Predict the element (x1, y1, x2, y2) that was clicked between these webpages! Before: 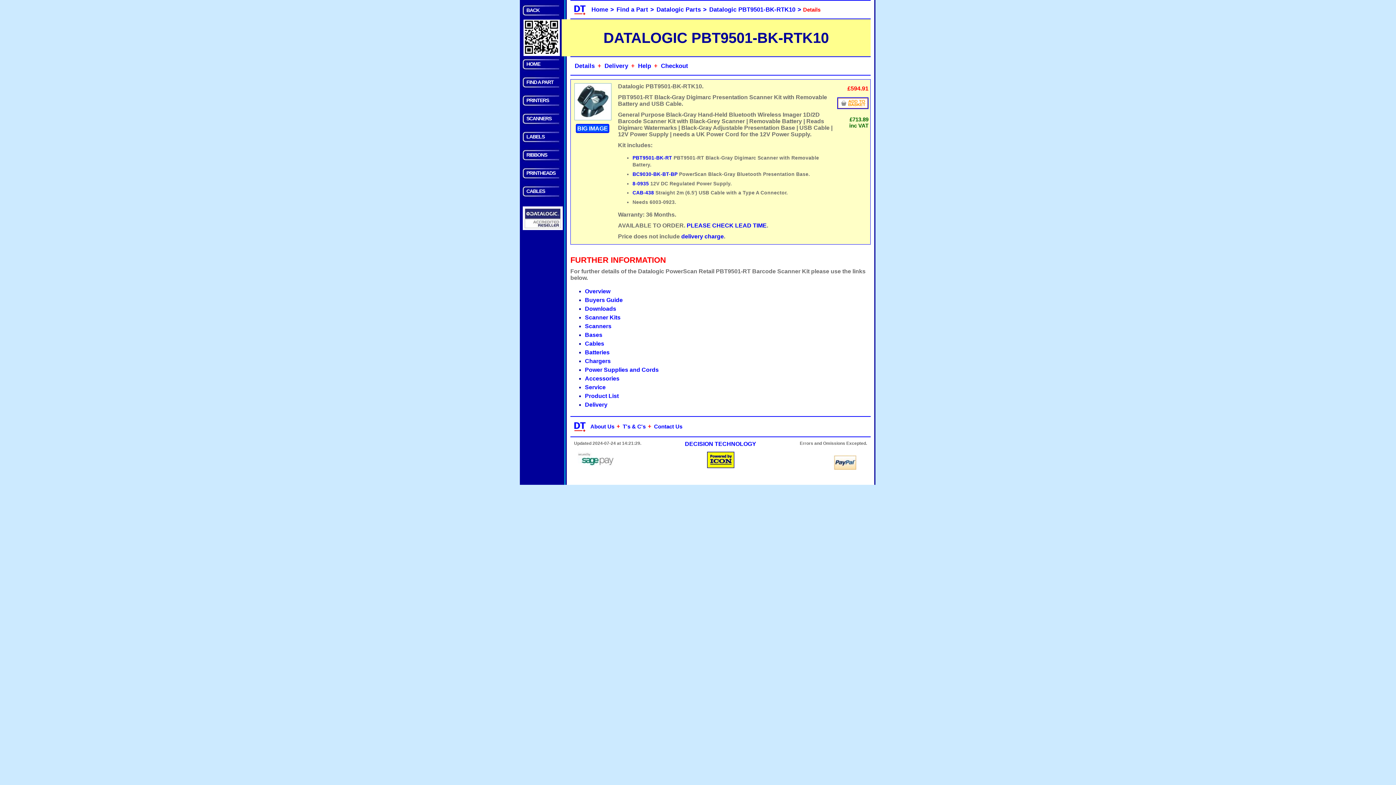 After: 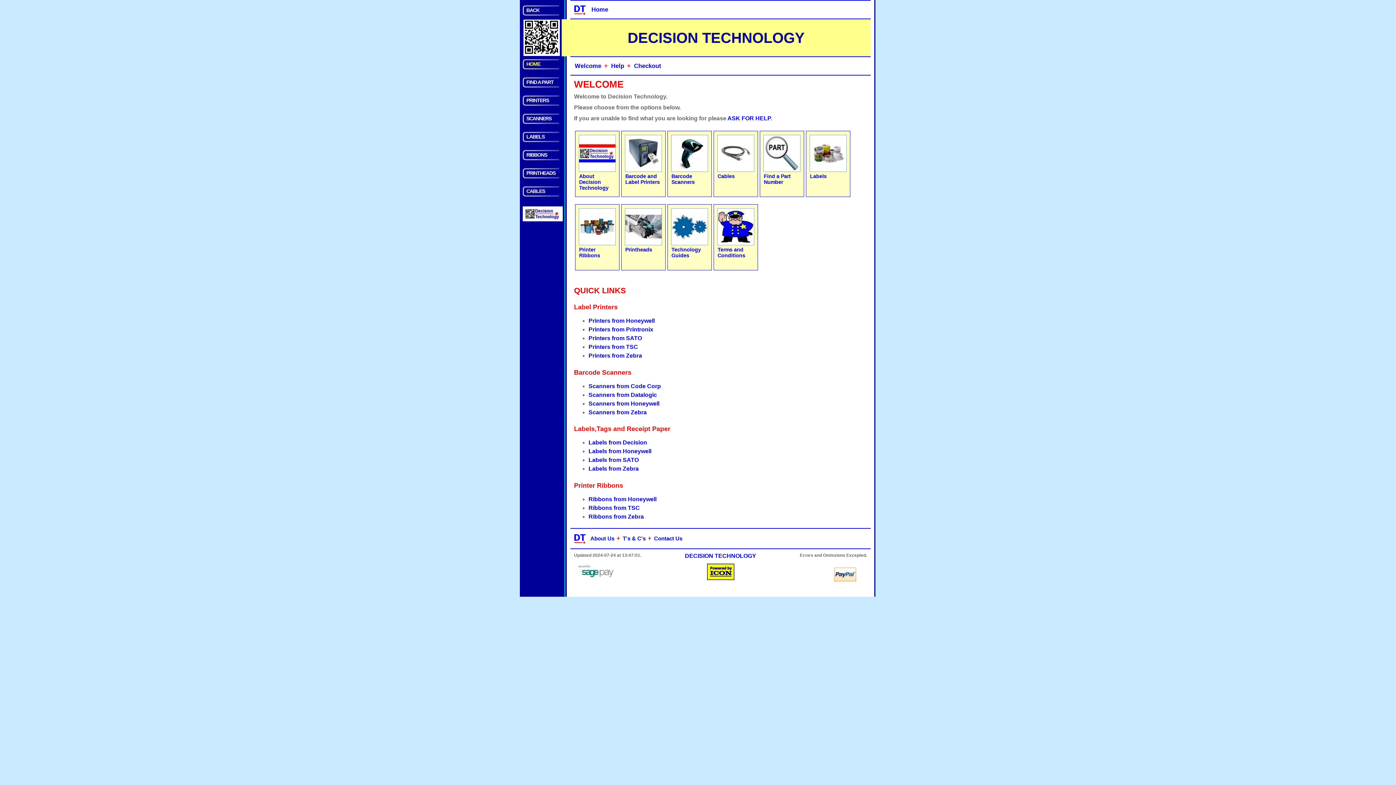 Action: label: HOME bbox: (526, 61, 561, 66)